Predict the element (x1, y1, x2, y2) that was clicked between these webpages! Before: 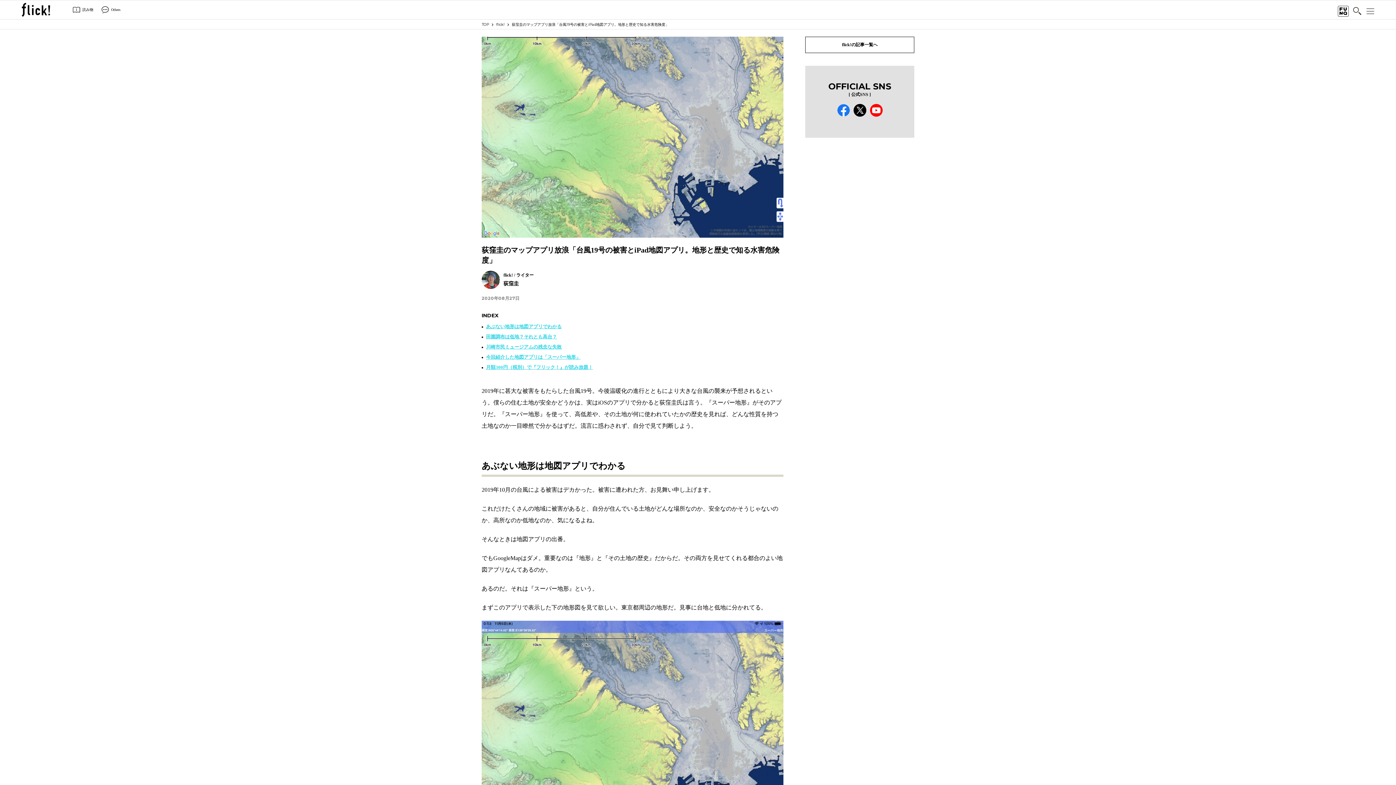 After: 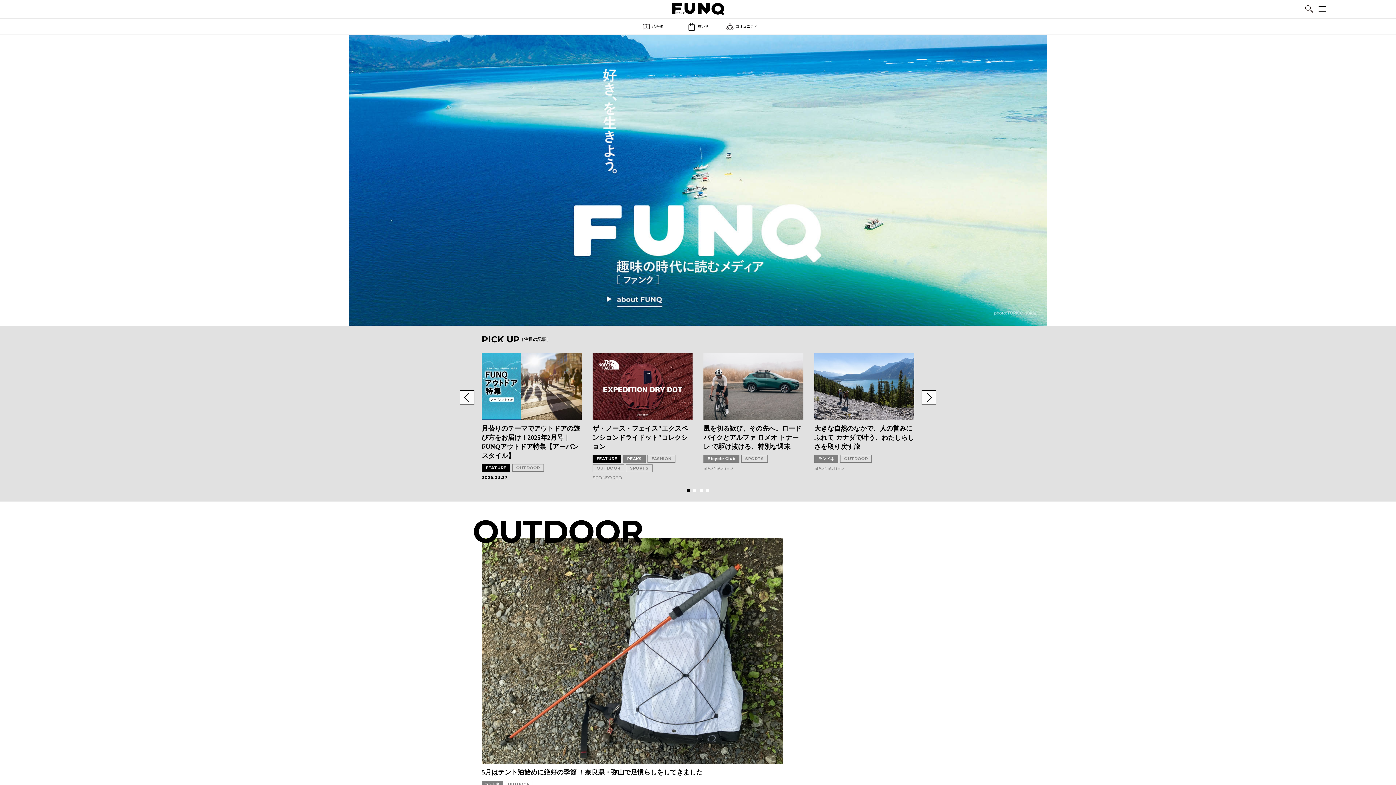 Action: label: TOP bbox: (481, 21, 489, 27)